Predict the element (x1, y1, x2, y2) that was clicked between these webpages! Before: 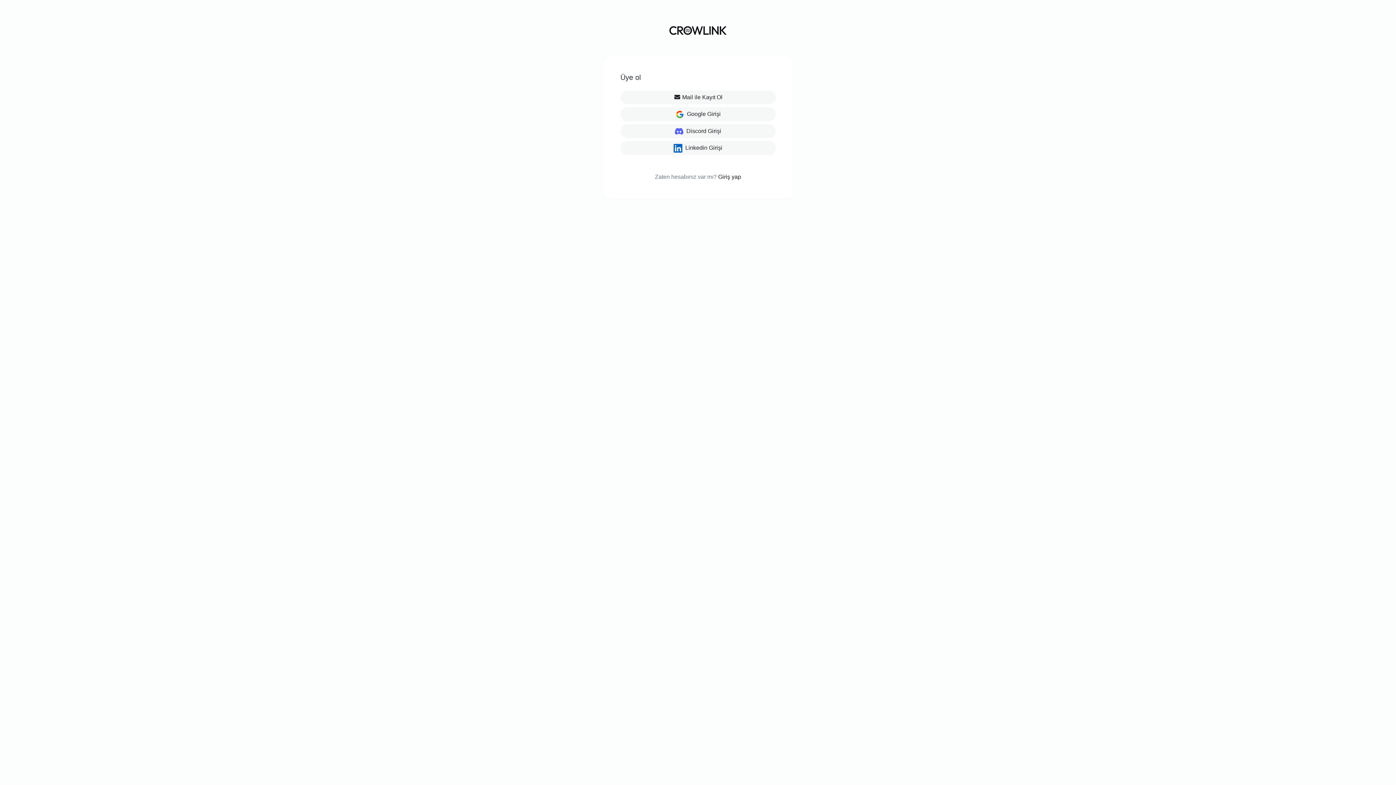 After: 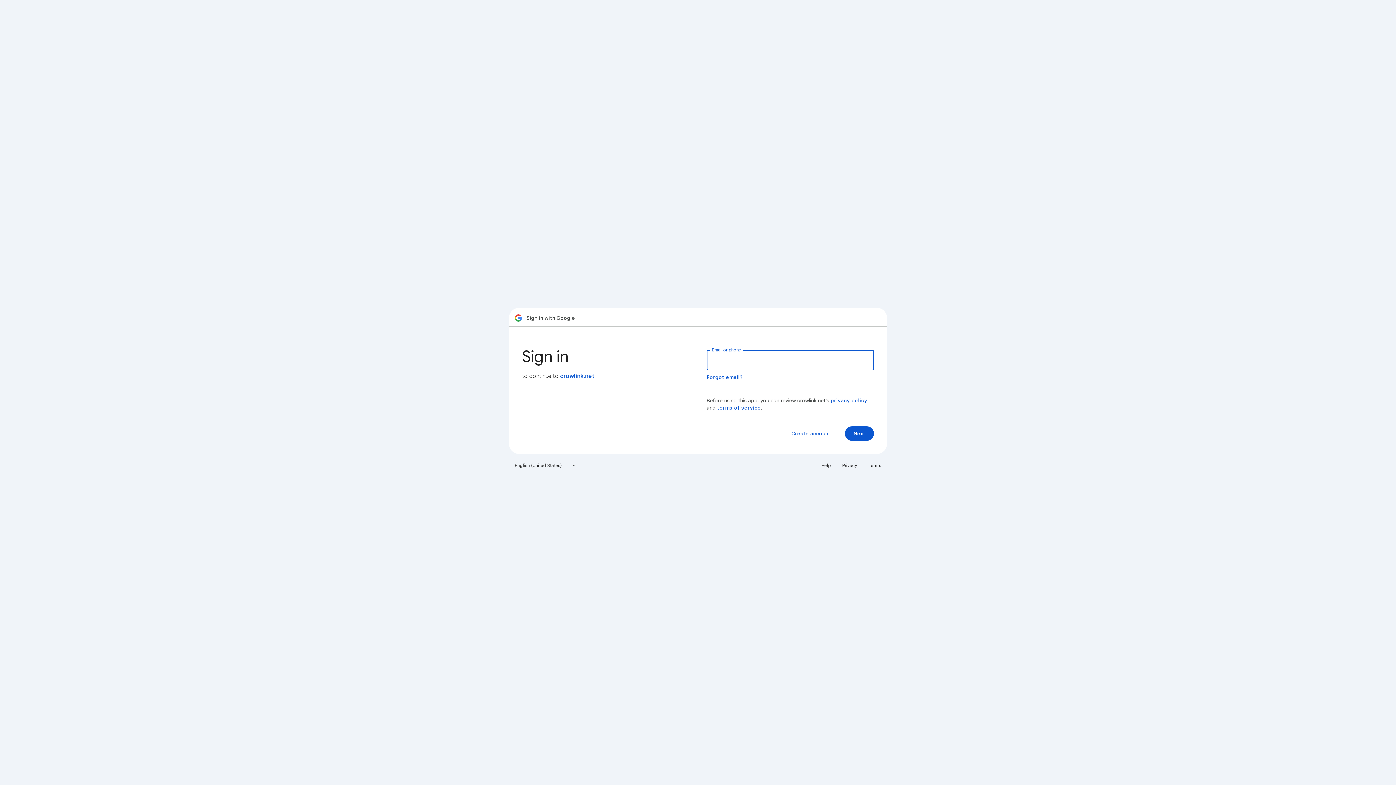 Action: bbox: (620, 107, 775, 121) label:  Google Girişi